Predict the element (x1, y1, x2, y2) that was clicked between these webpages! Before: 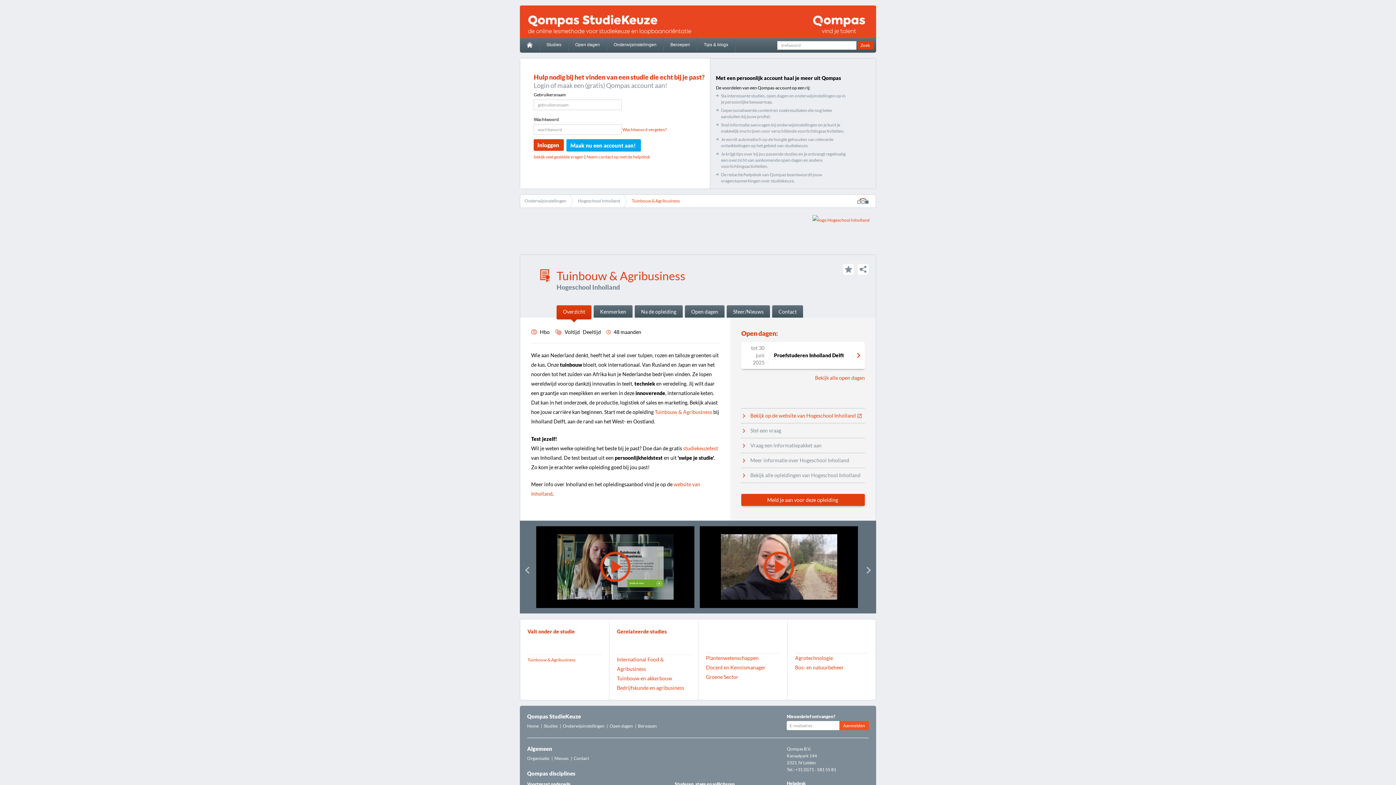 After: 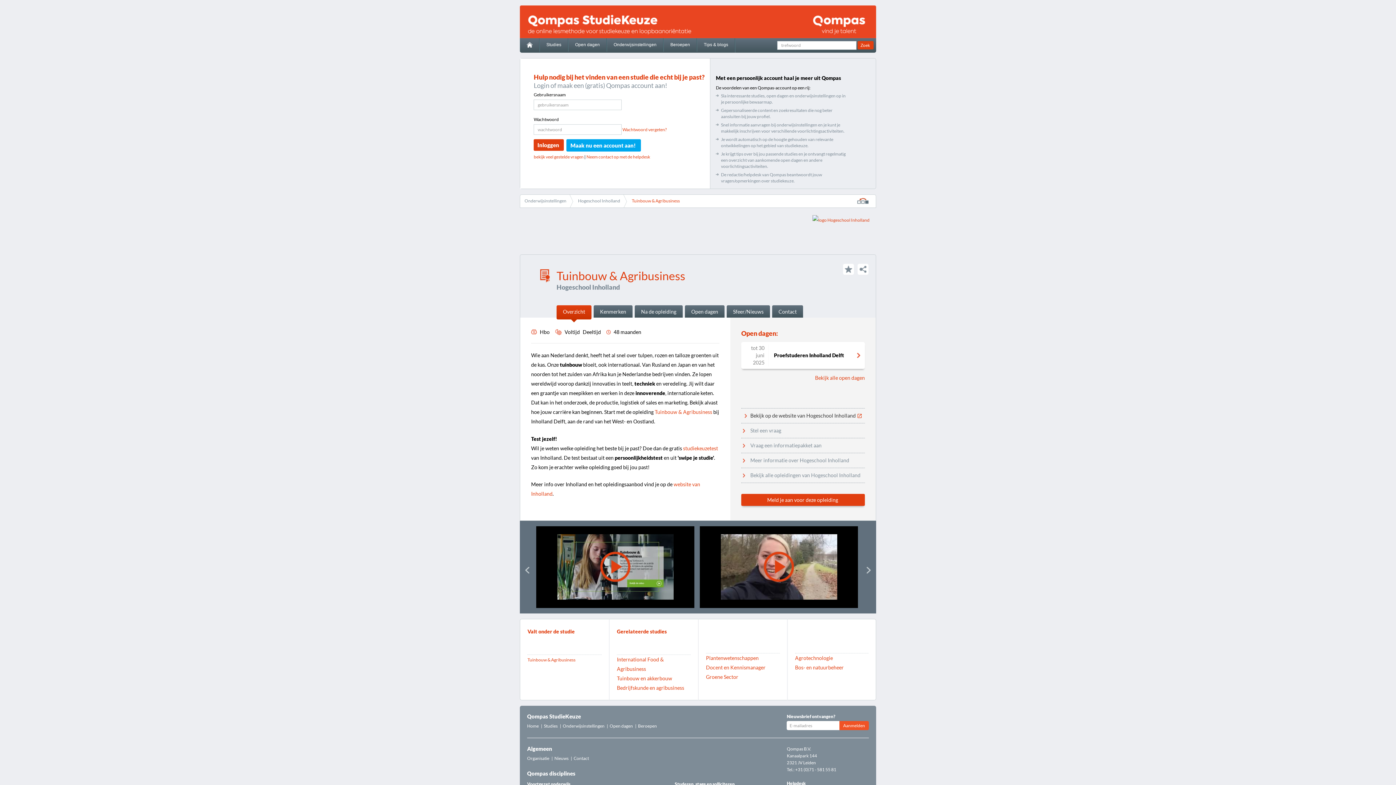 Action: bbox: (741, 411, 865, 419) label: Bekijk op de website van Hogeschool Inholland 